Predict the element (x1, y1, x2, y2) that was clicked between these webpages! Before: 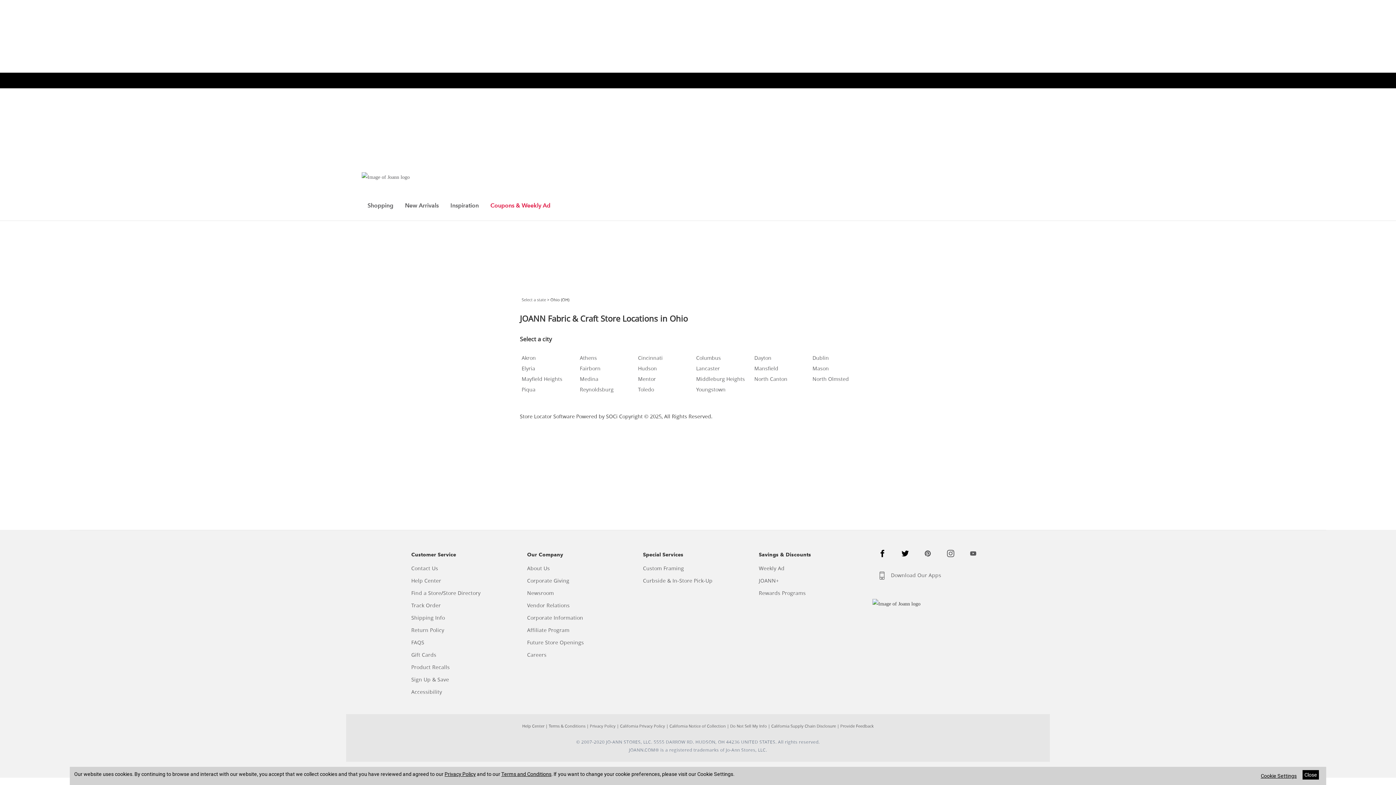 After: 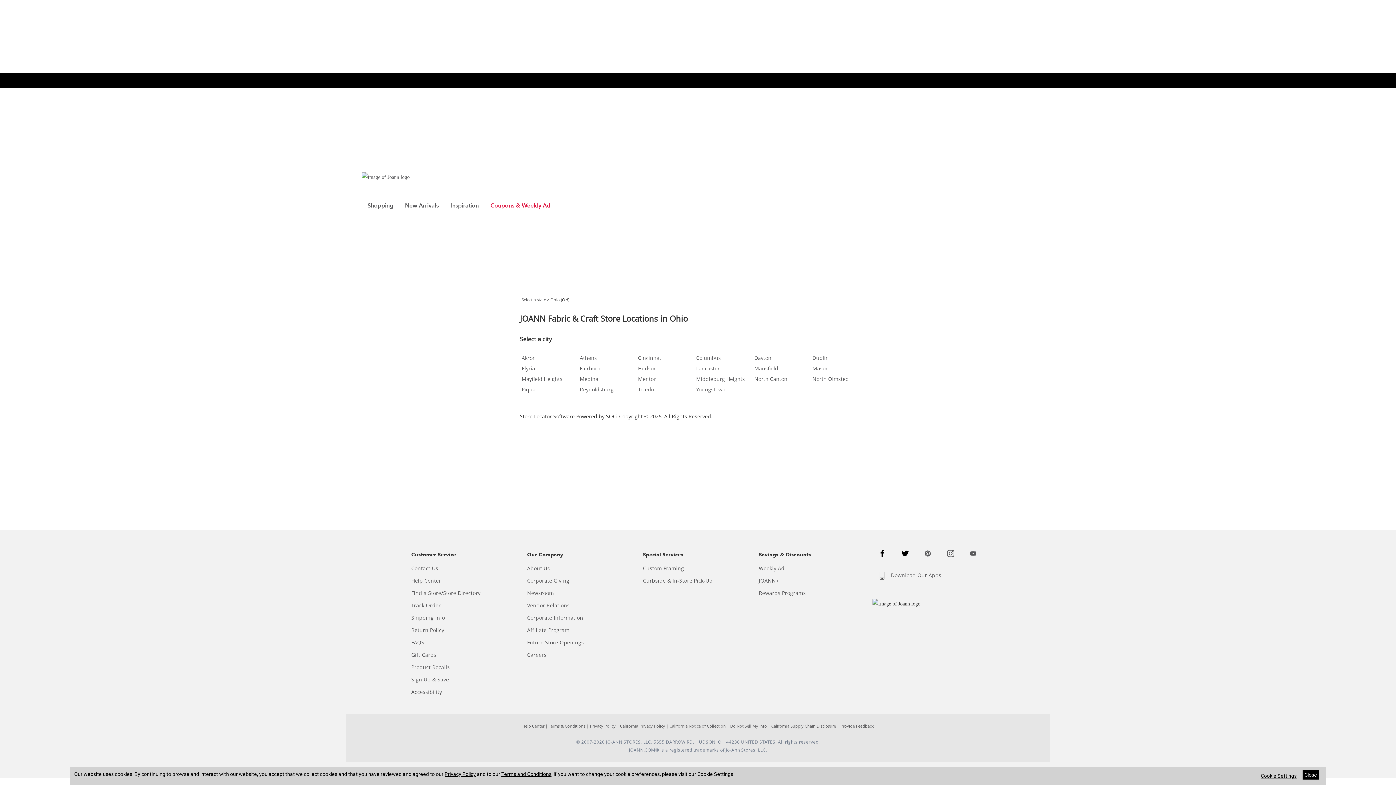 Action: bbox: (921, 546, 934, 561)